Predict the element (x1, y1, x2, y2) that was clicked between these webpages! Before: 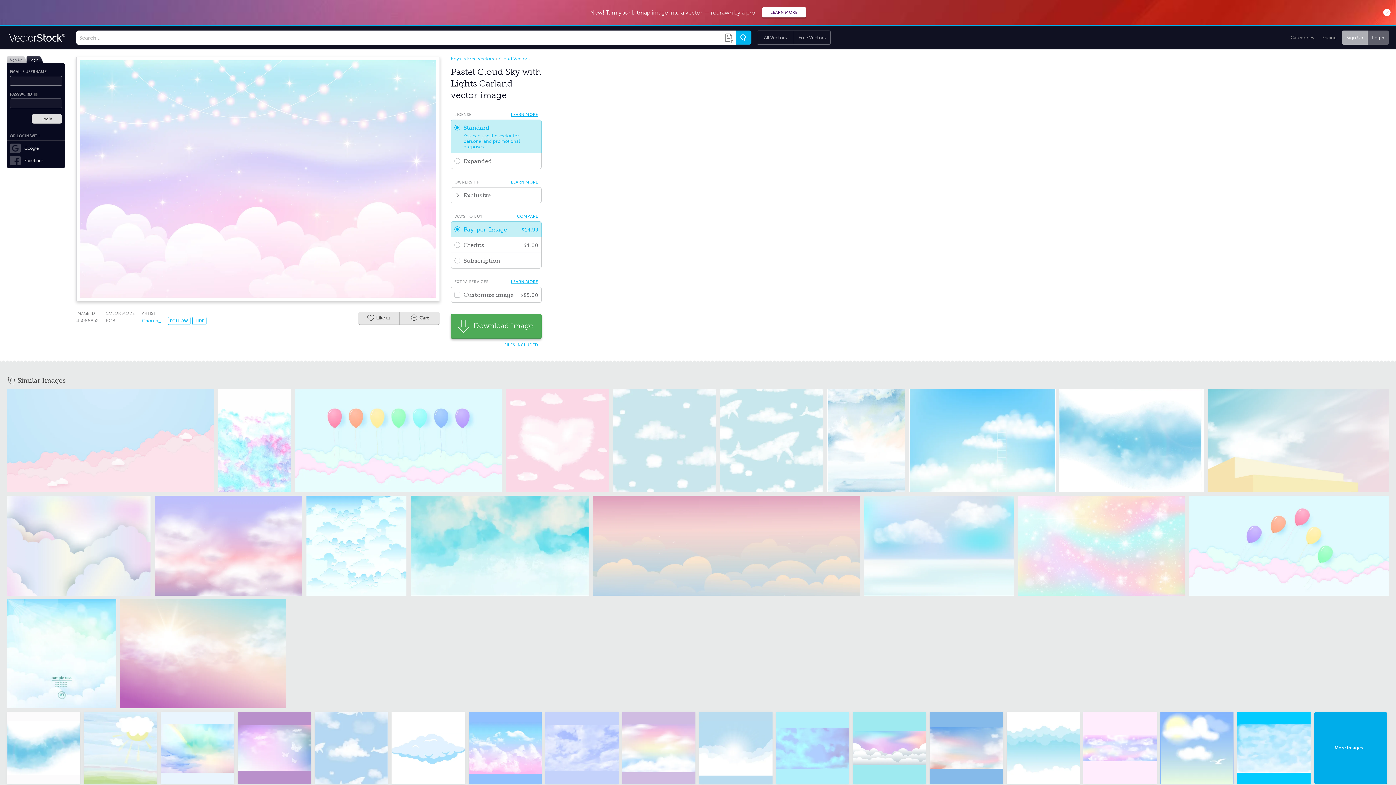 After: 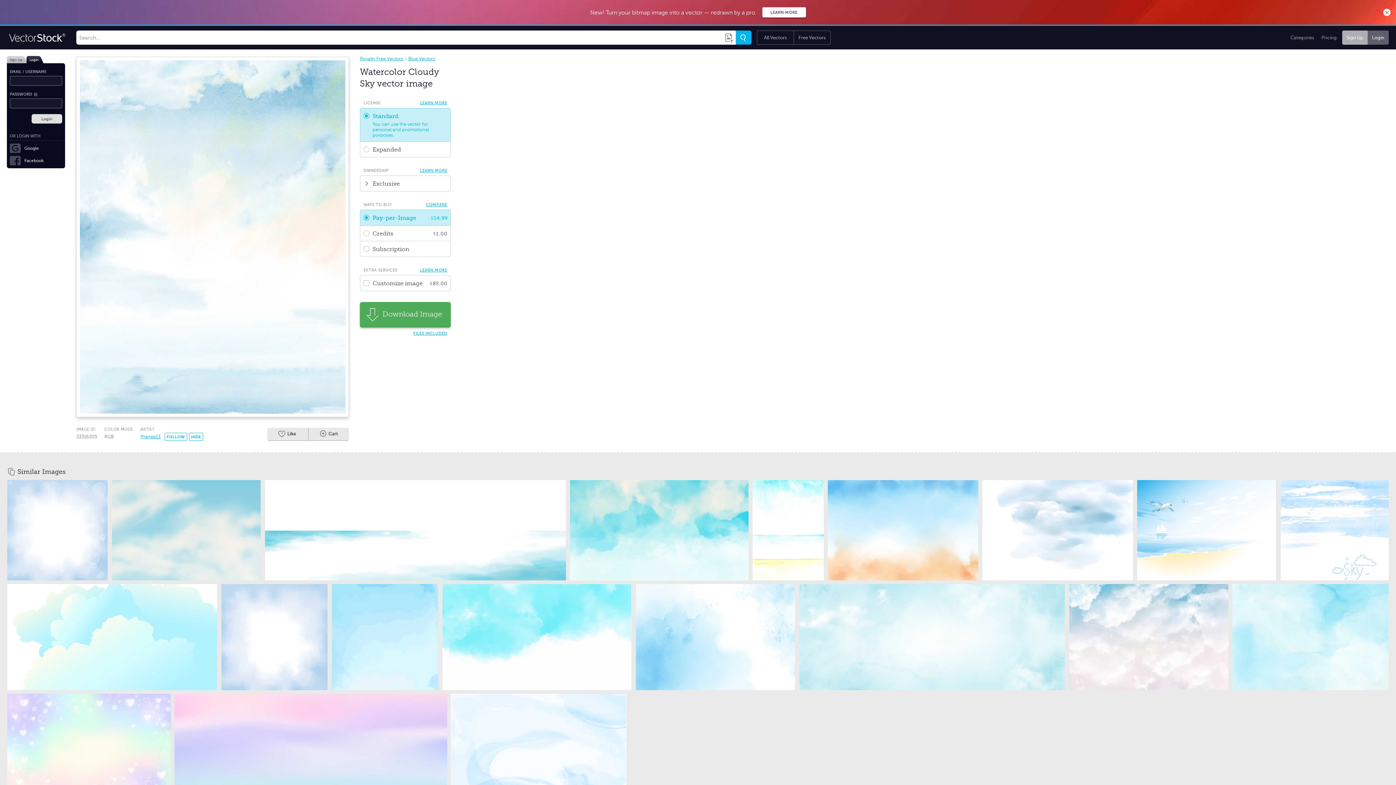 Action: bbox: (827, 389, 905, 492)